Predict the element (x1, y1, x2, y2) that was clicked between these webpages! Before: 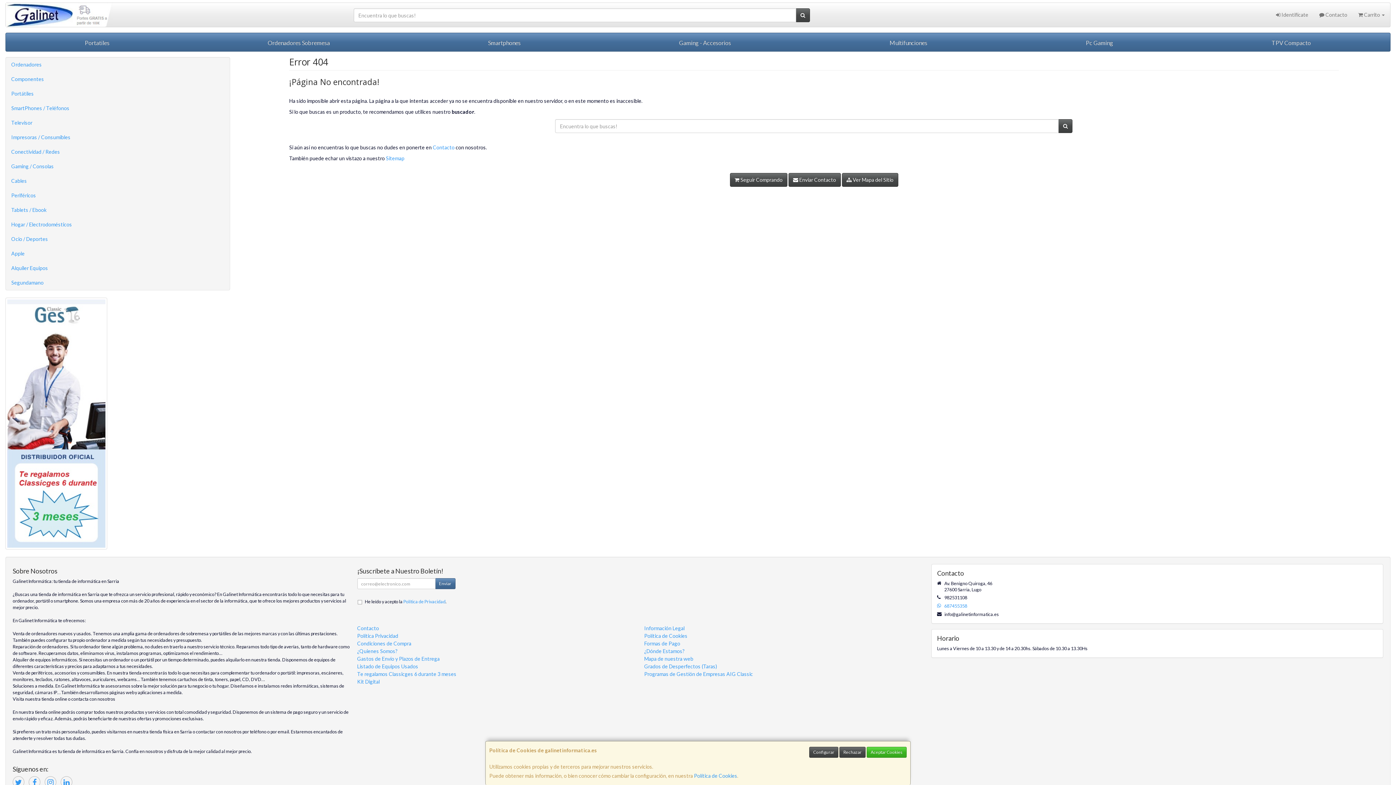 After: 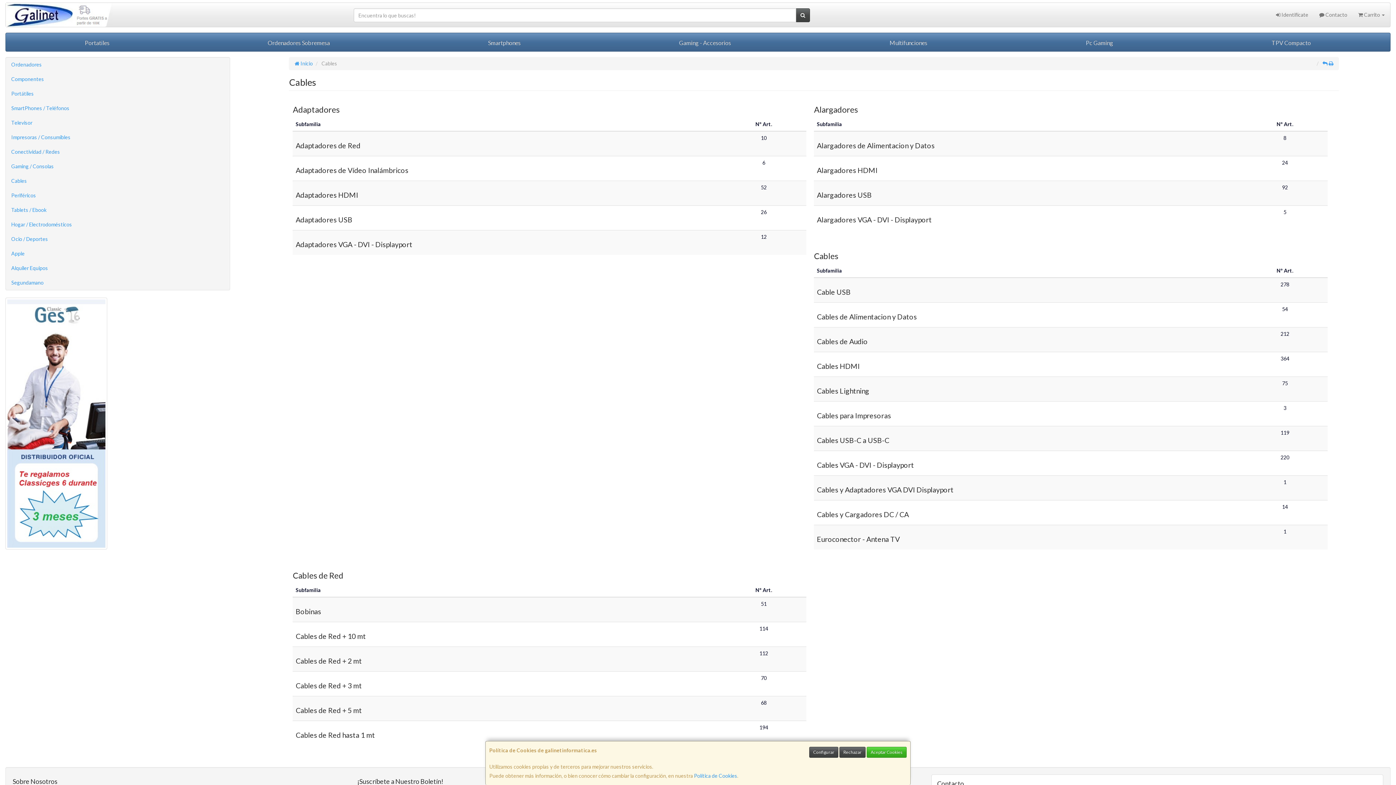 Action: label: Cables bbox: (5, 173, 229, 188)